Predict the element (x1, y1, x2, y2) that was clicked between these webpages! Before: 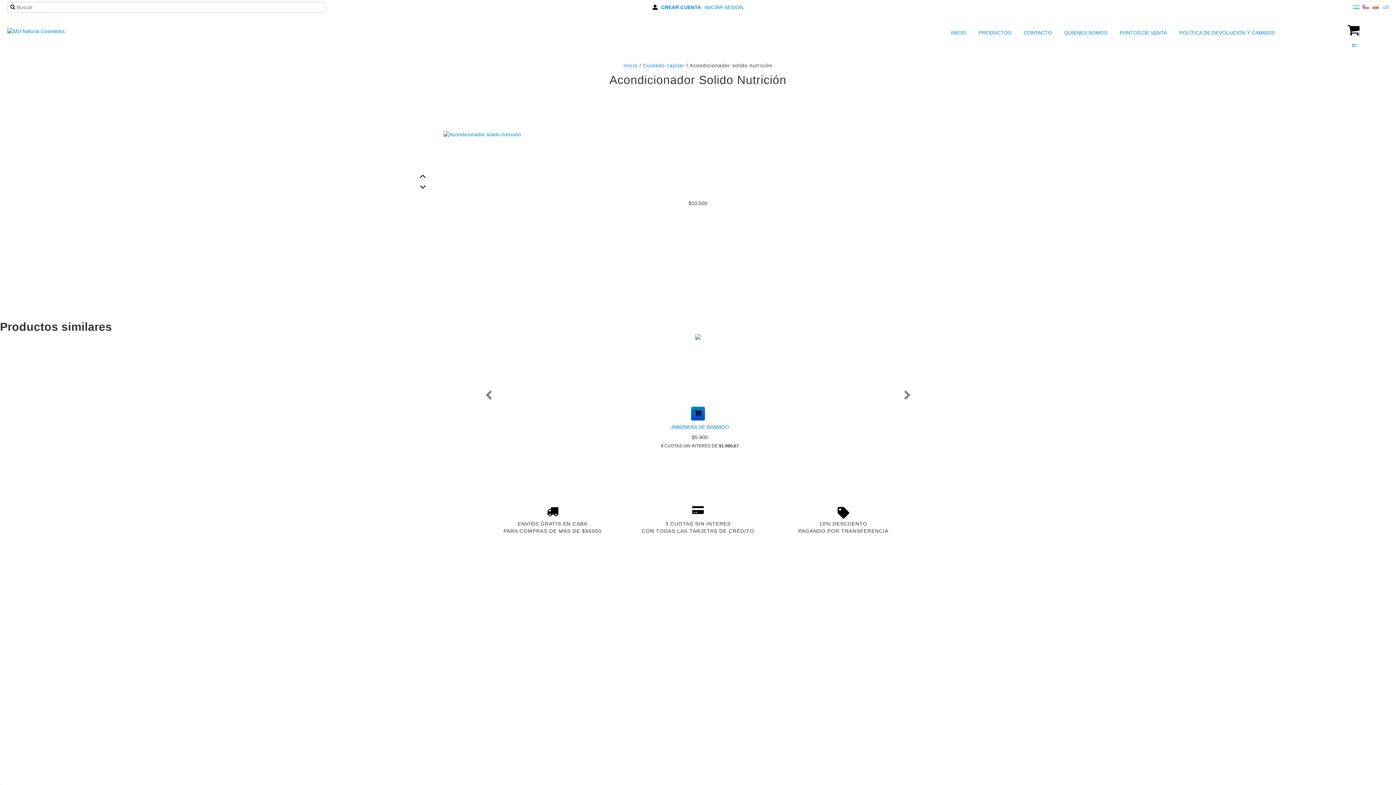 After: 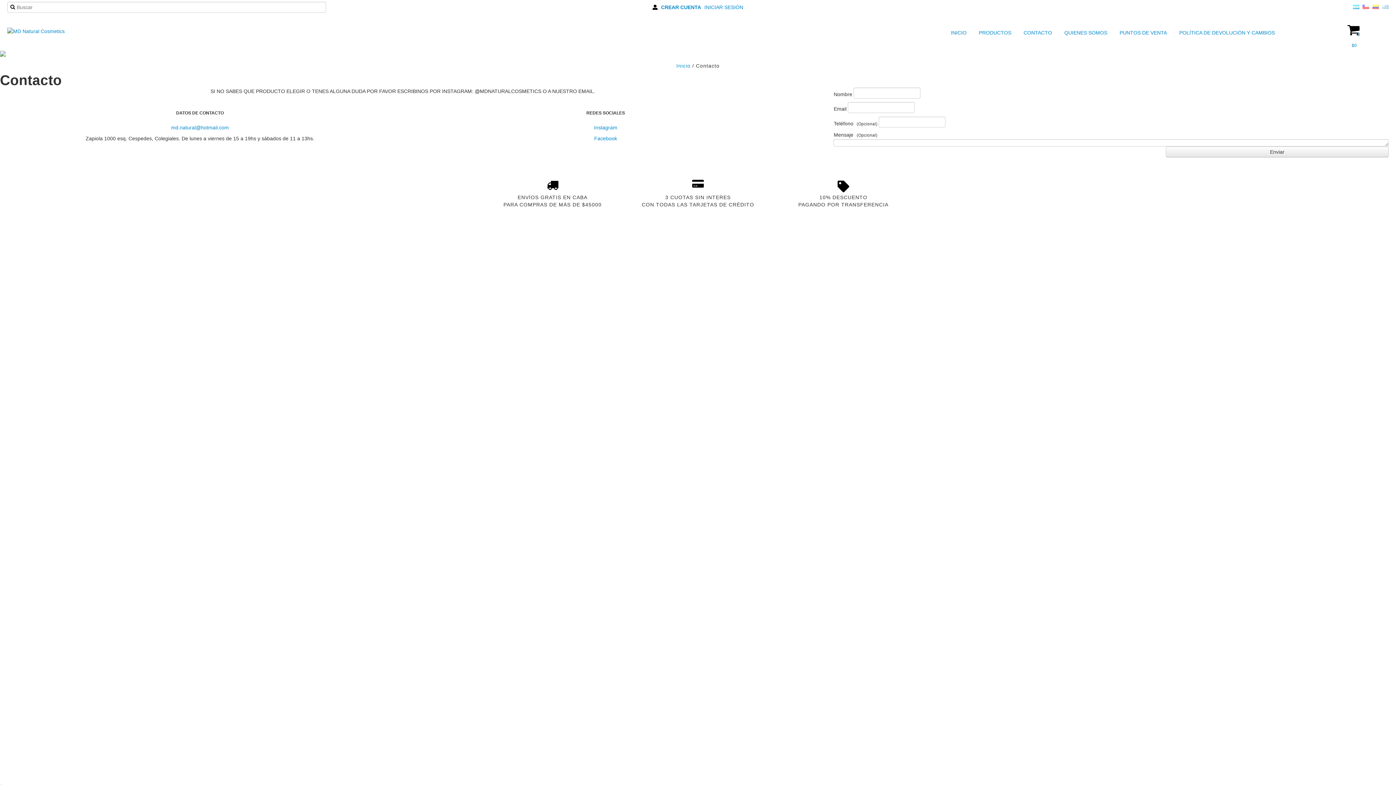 Action: label:  CONTACTO bbox: (1014, 27, 1054, 38)